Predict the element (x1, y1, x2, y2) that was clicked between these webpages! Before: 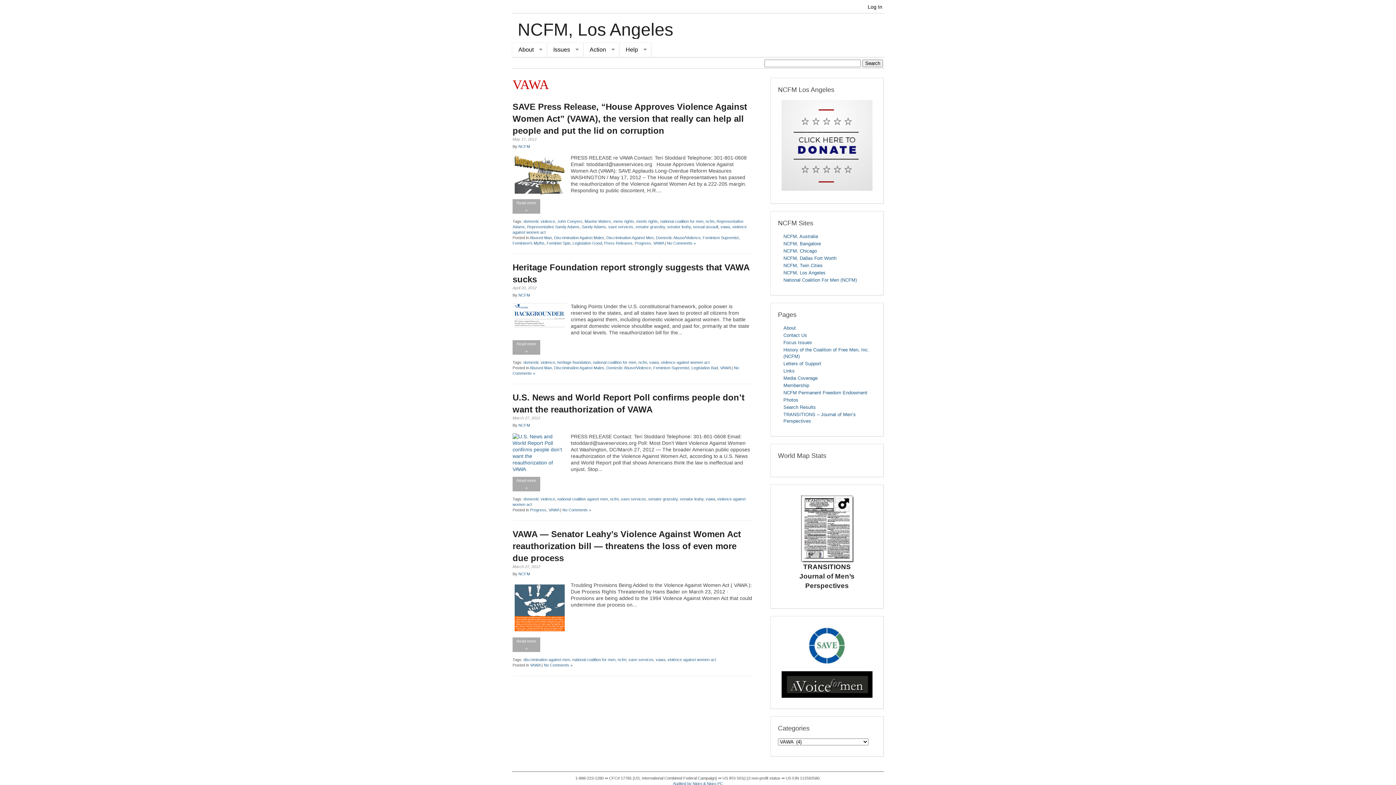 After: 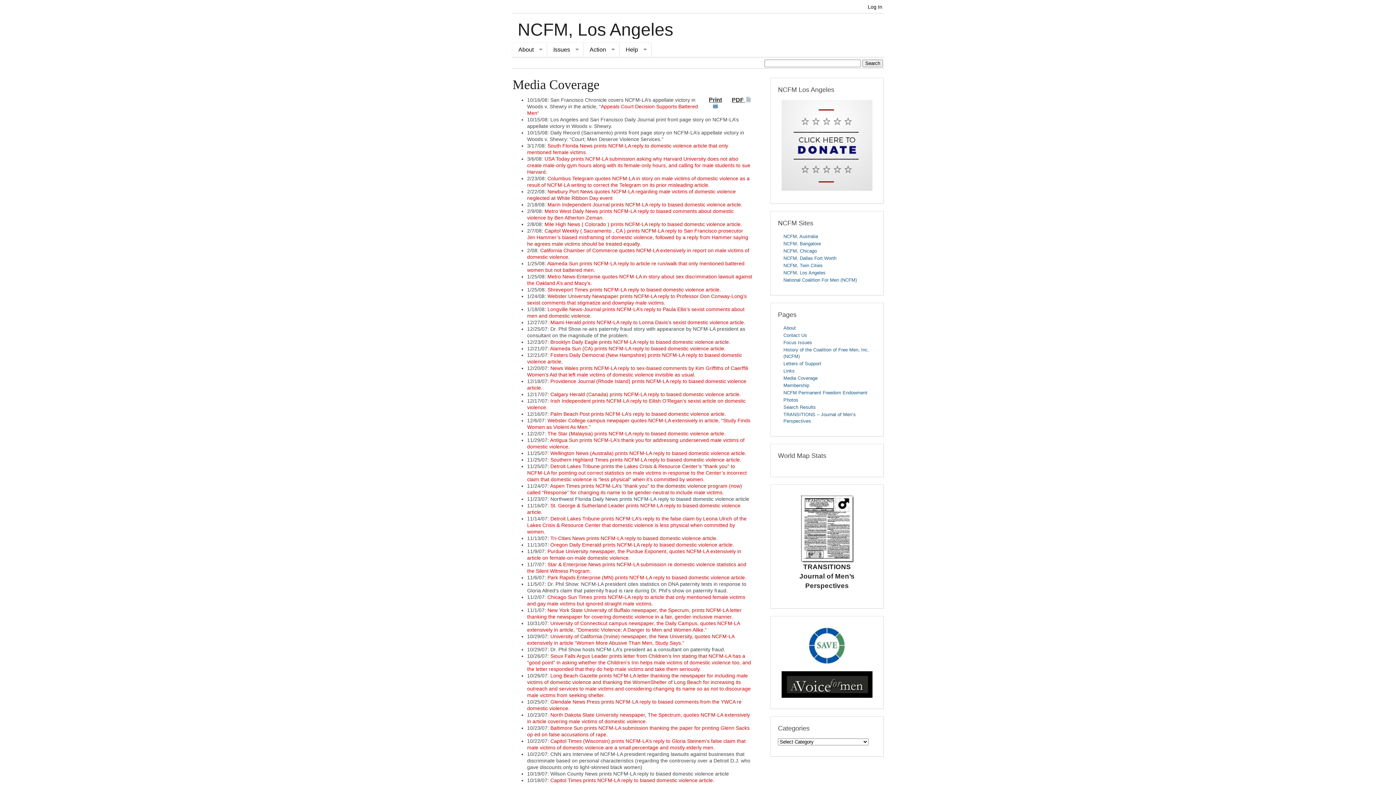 Action: bbox: (783, 375, 817, 381) label: Media Coverage